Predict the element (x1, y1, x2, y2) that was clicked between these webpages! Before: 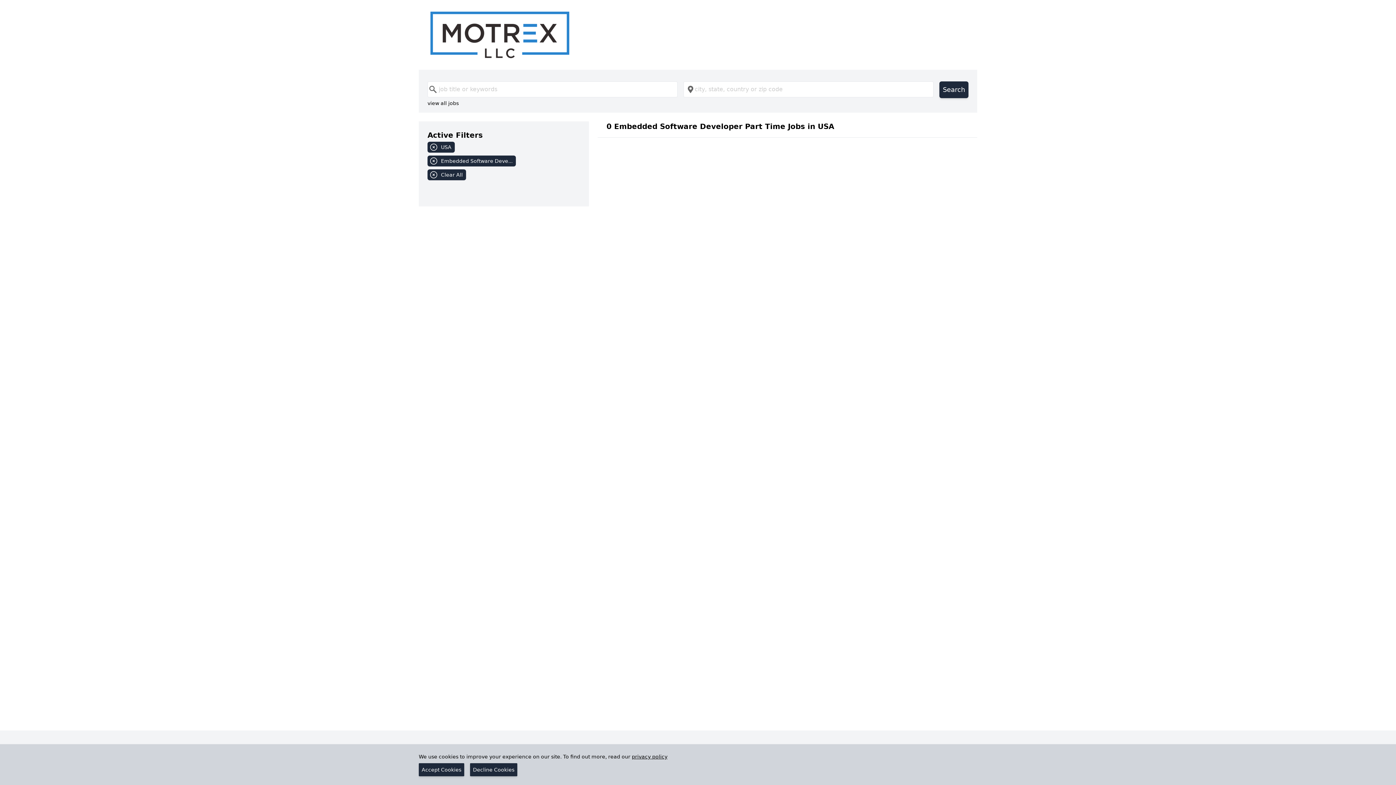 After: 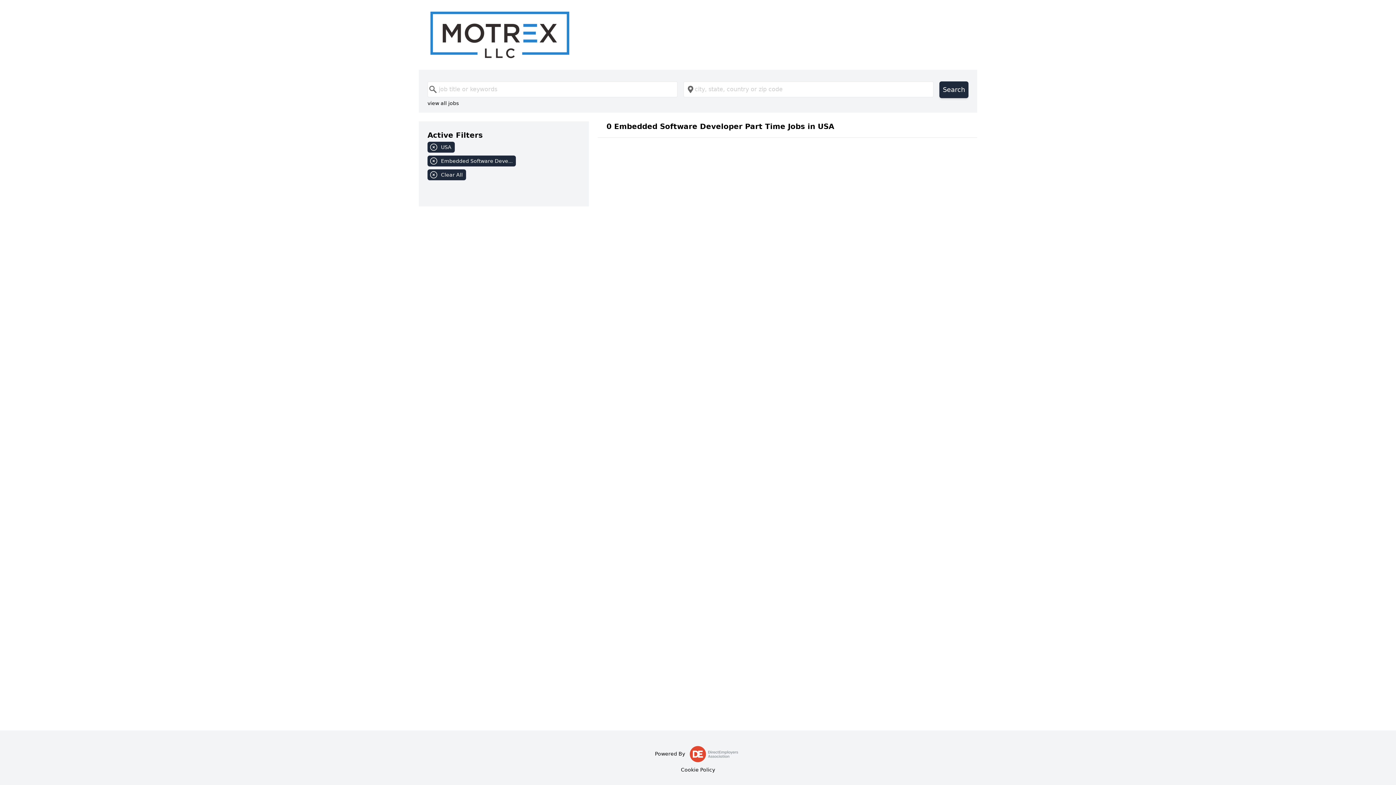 Action: label: Decline Cookies bbox: (470, 763, 517, 776)